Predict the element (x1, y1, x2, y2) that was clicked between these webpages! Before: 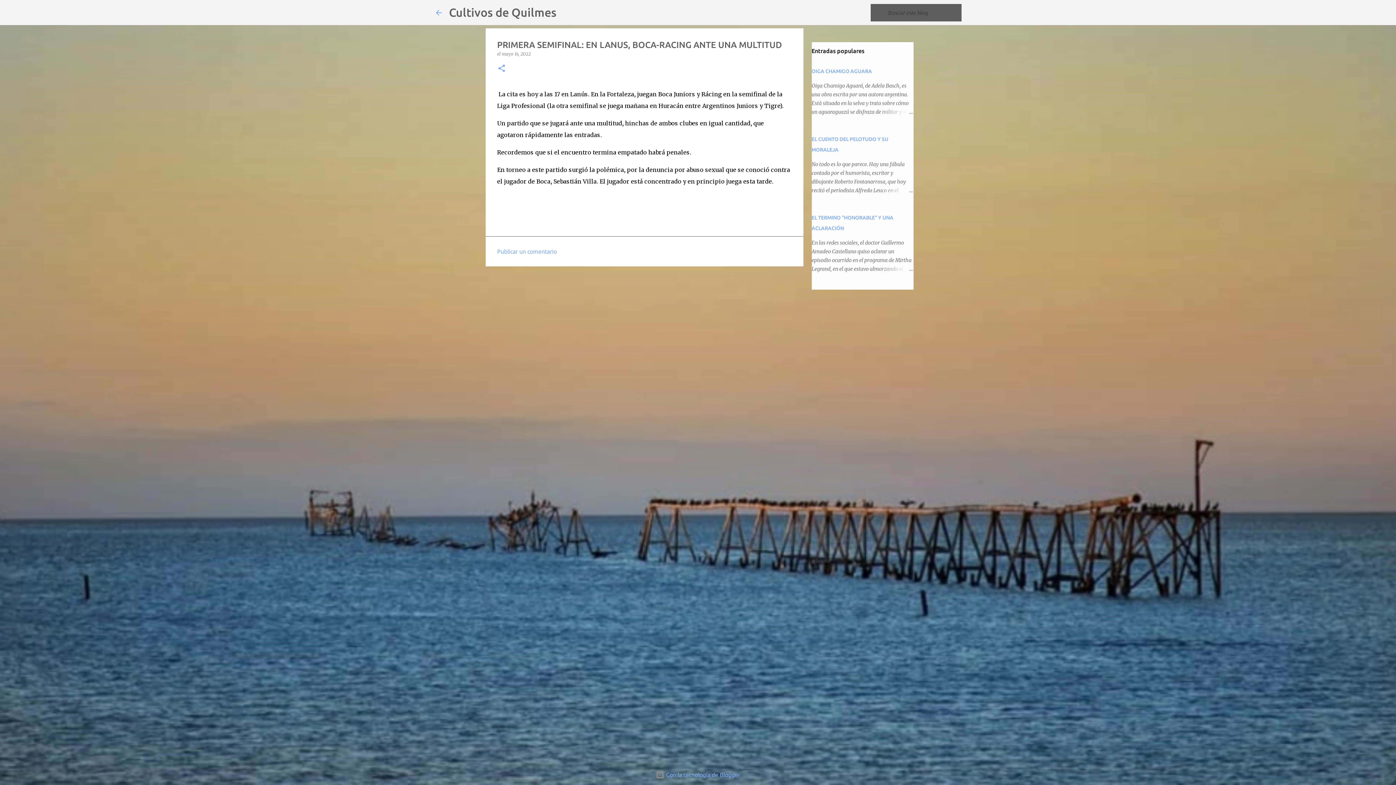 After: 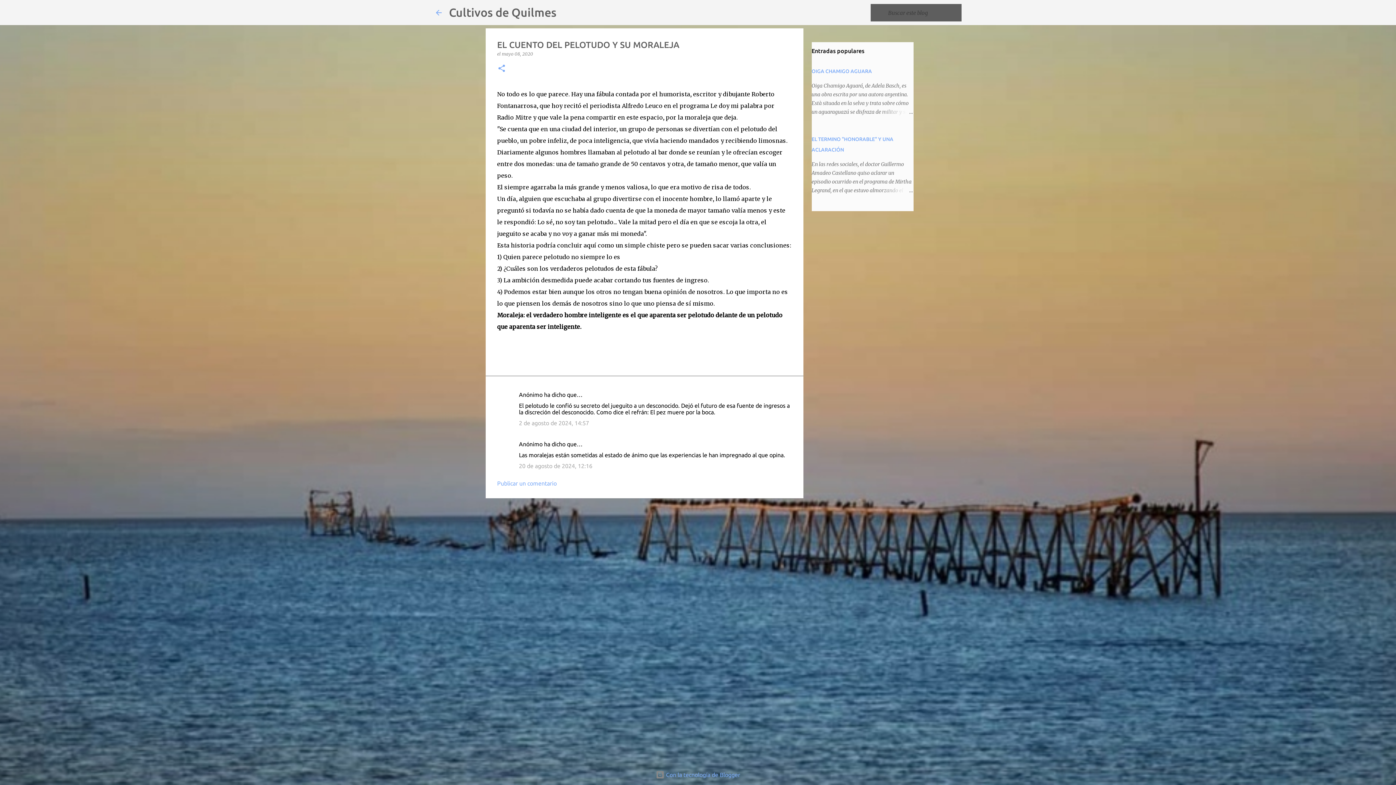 Action: bbox: (878, 186, 913, 194)